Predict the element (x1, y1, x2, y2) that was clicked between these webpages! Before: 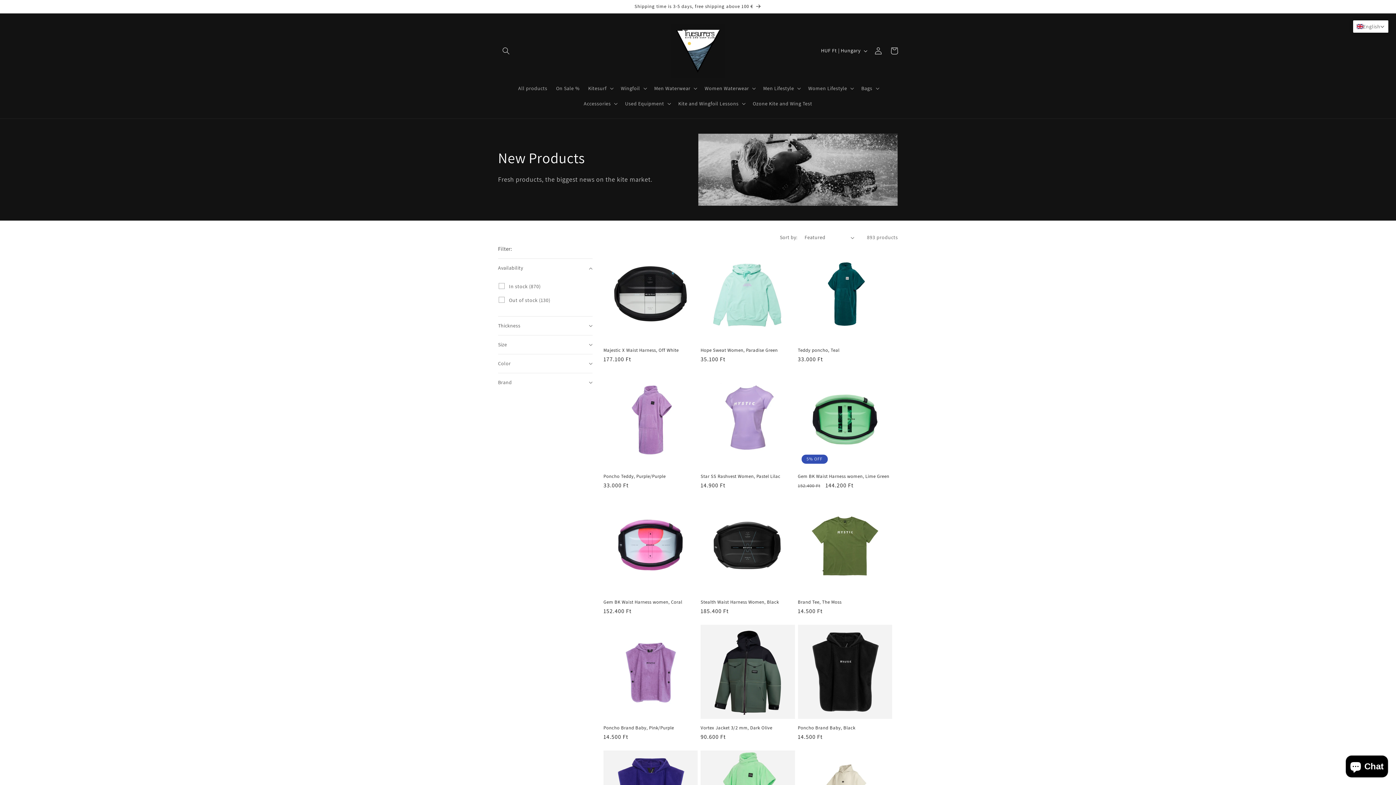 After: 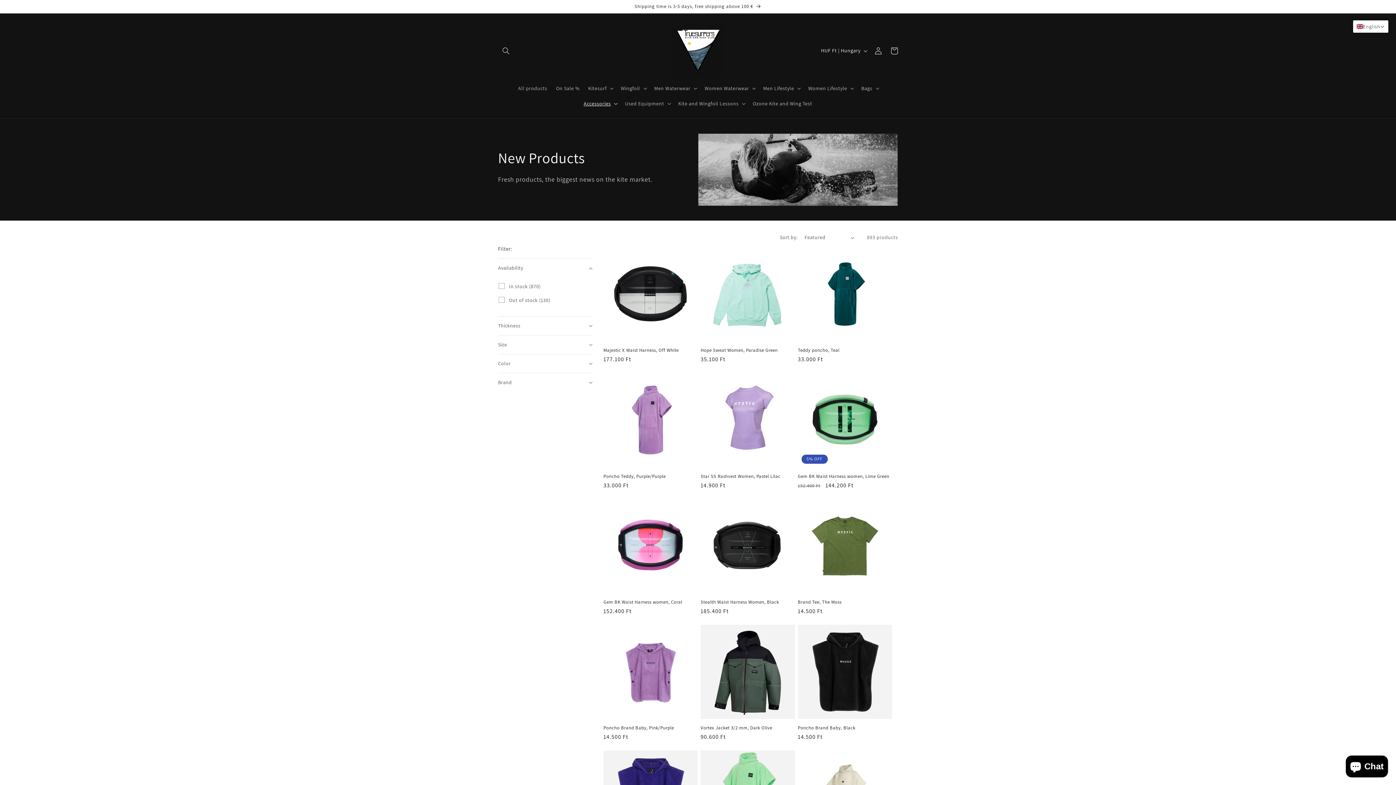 Action: bbox: (579, 96, 620, 111) label: Accessories